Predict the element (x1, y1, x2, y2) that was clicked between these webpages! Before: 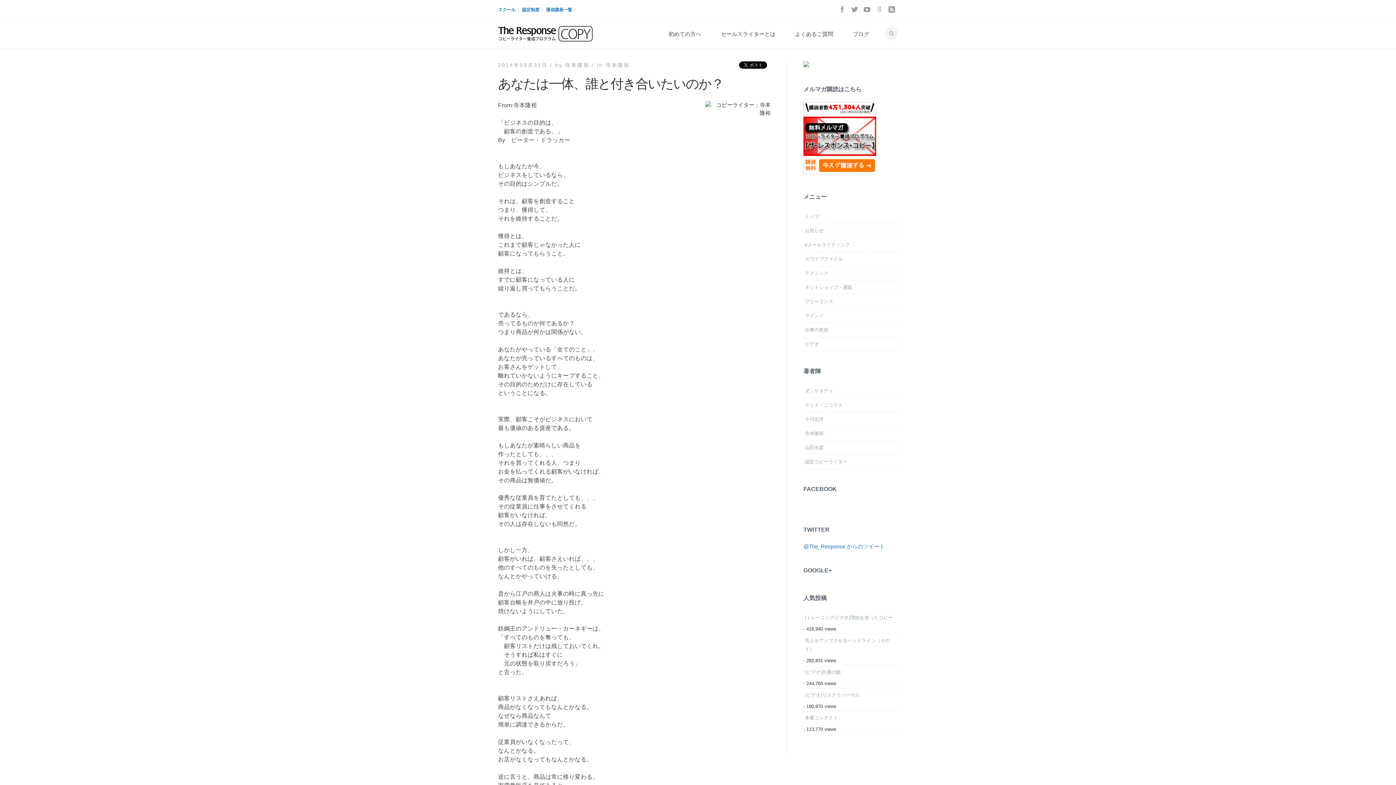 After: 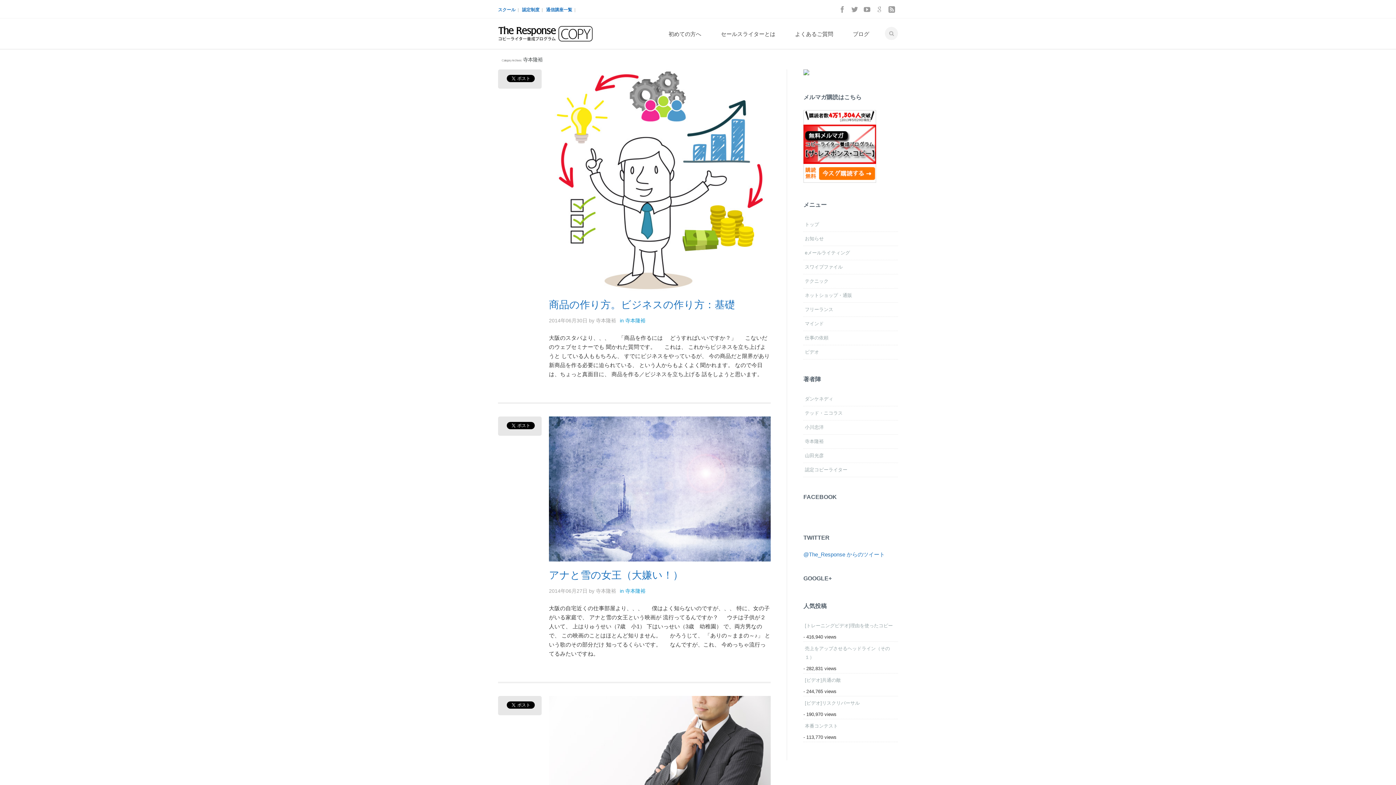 Action: label: 寺本隆裕 bbox: (803, 426, 898, 440)